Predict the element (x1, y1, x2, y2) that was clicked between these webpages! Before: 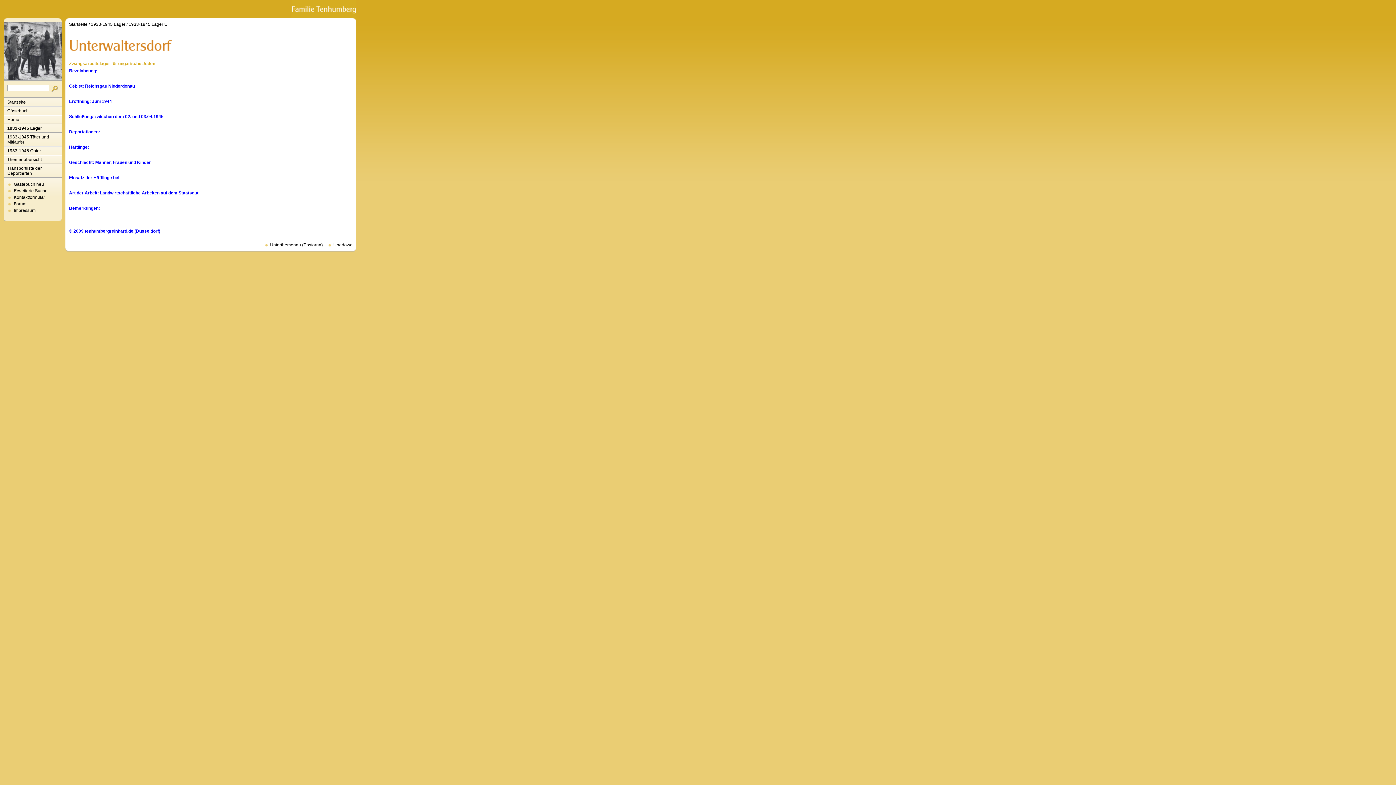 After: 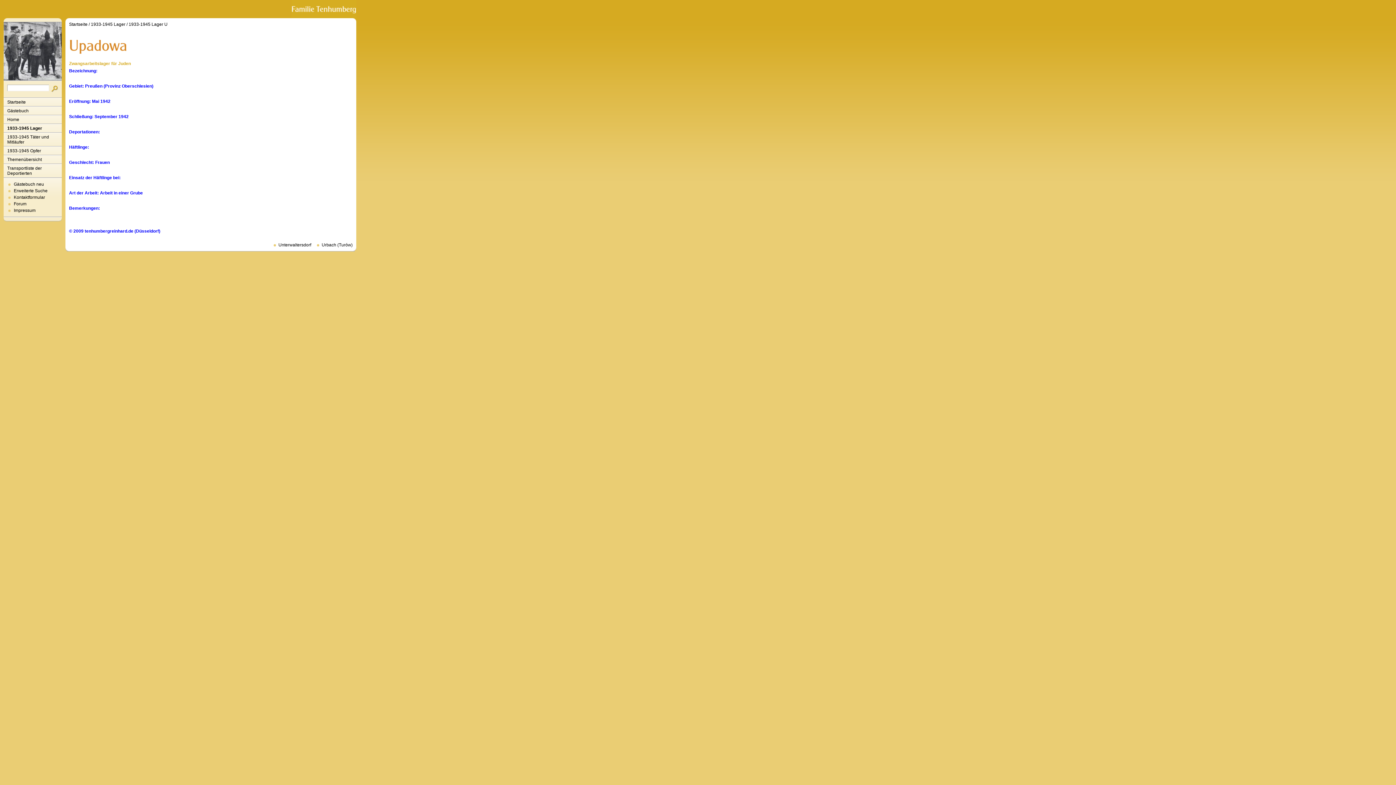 Action: bbox: (324, 241, 352, 248) label: Upadowa